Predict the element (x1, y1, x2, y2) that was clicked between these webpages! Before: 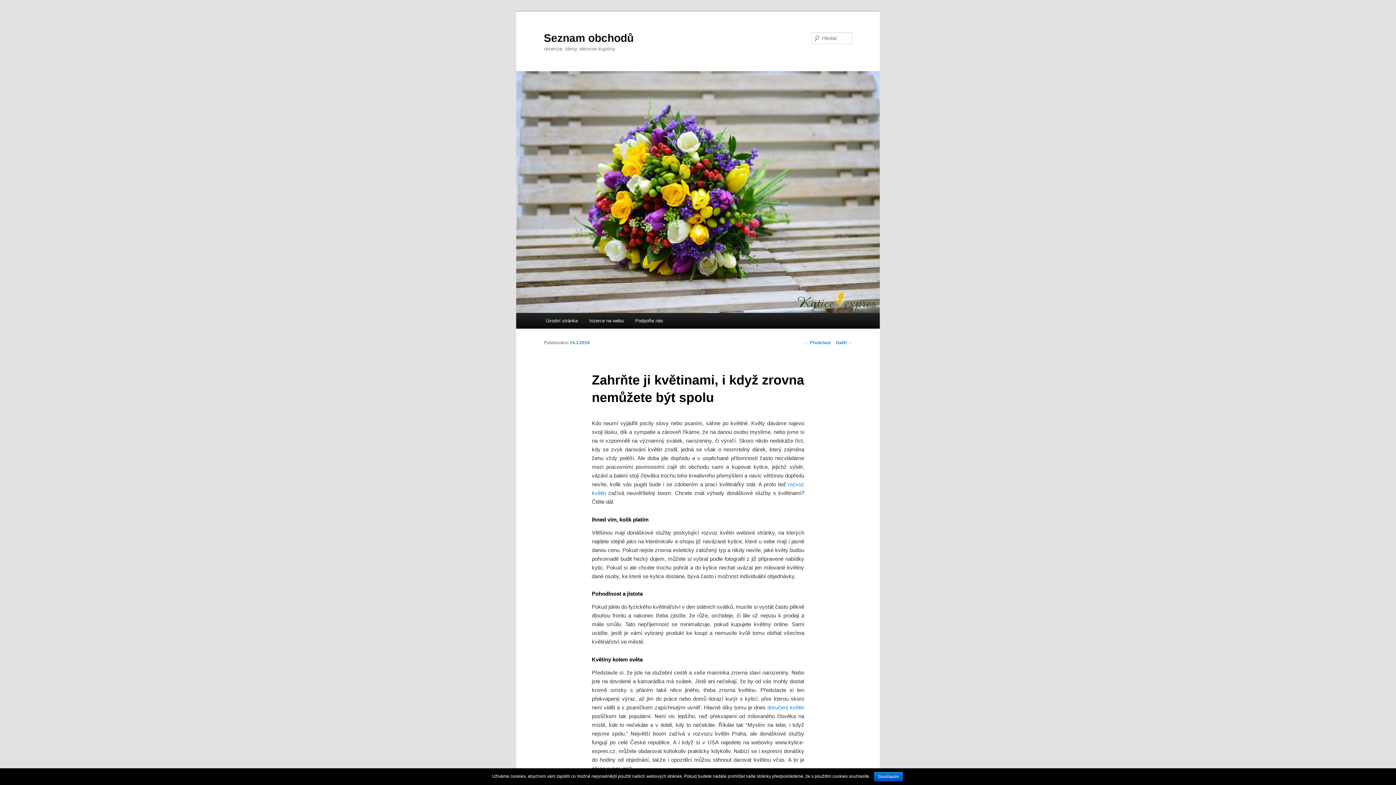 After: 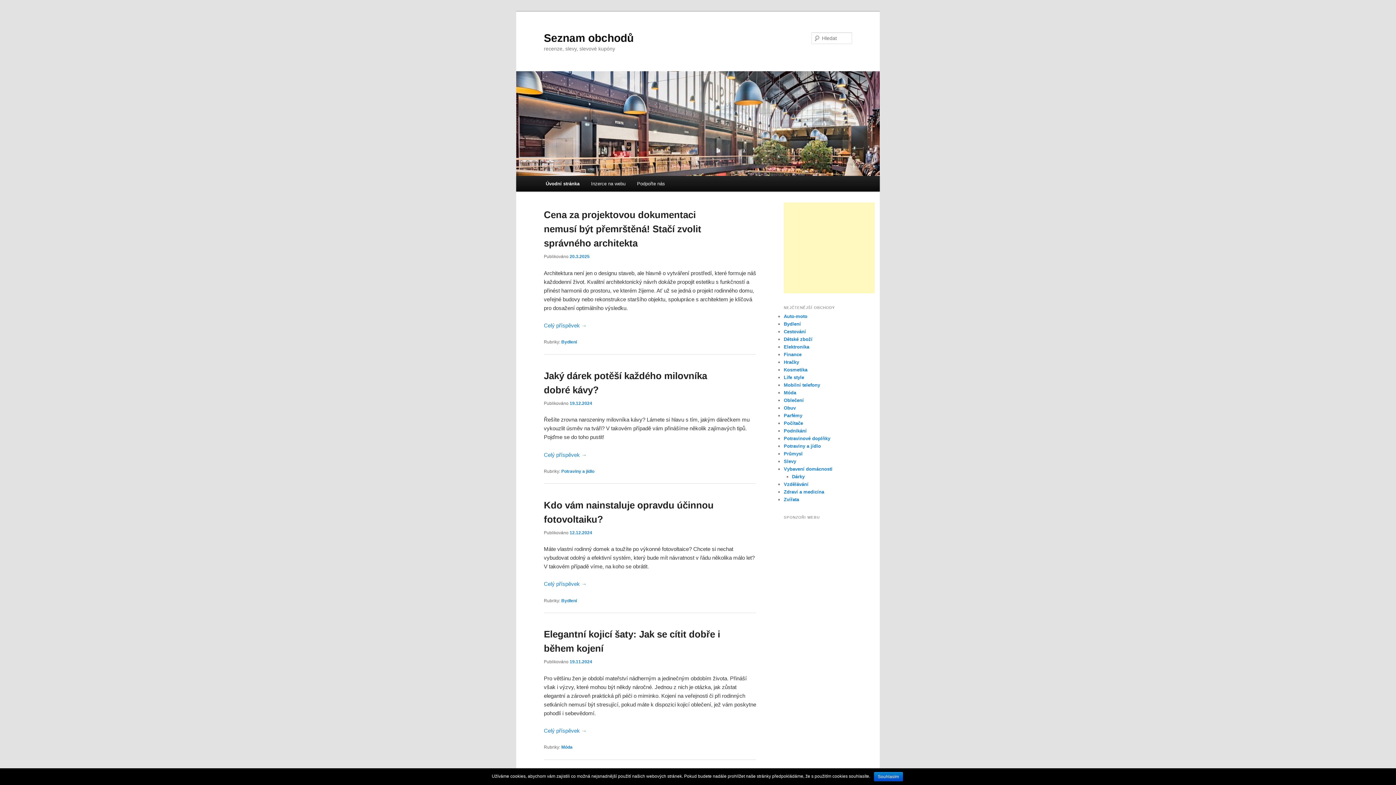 Action: bbox: (516, 71, 880, 312)